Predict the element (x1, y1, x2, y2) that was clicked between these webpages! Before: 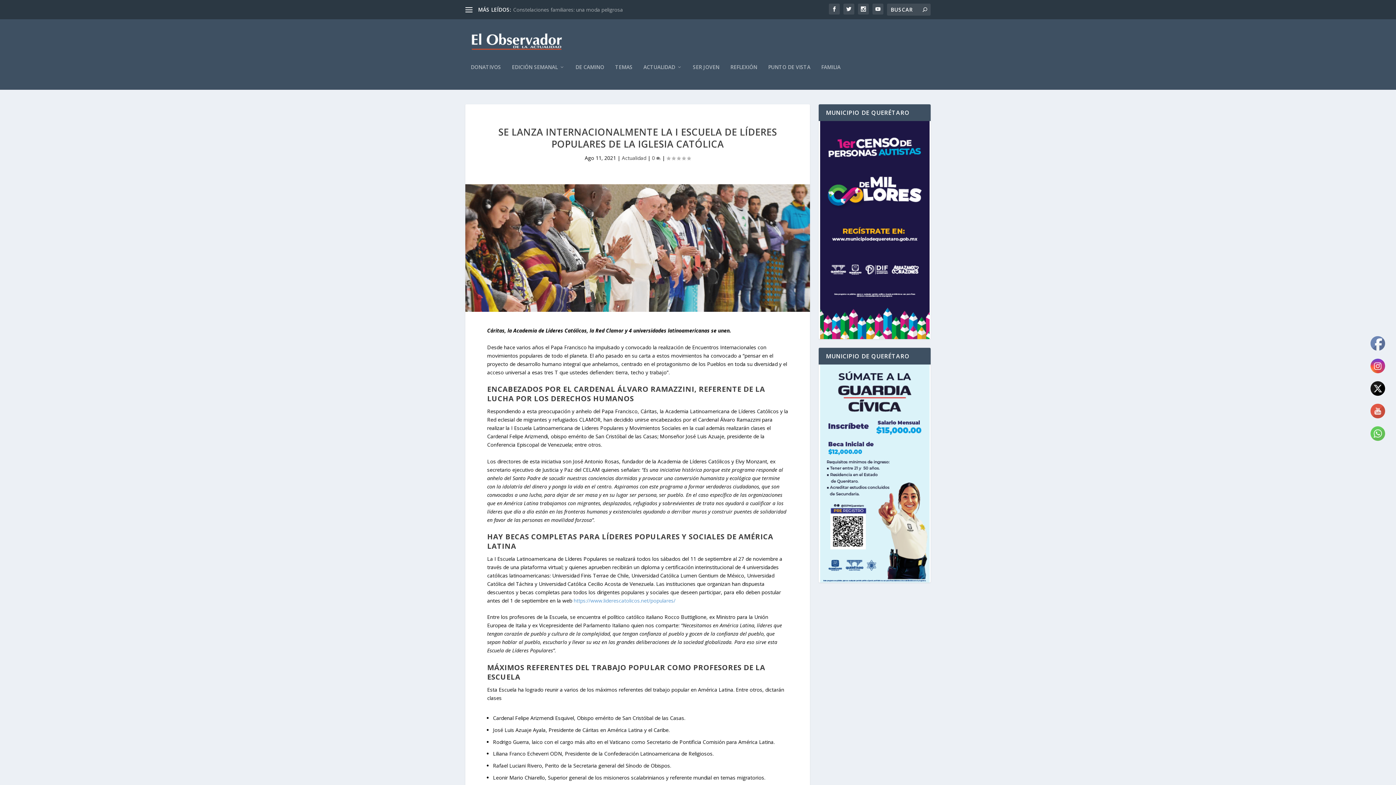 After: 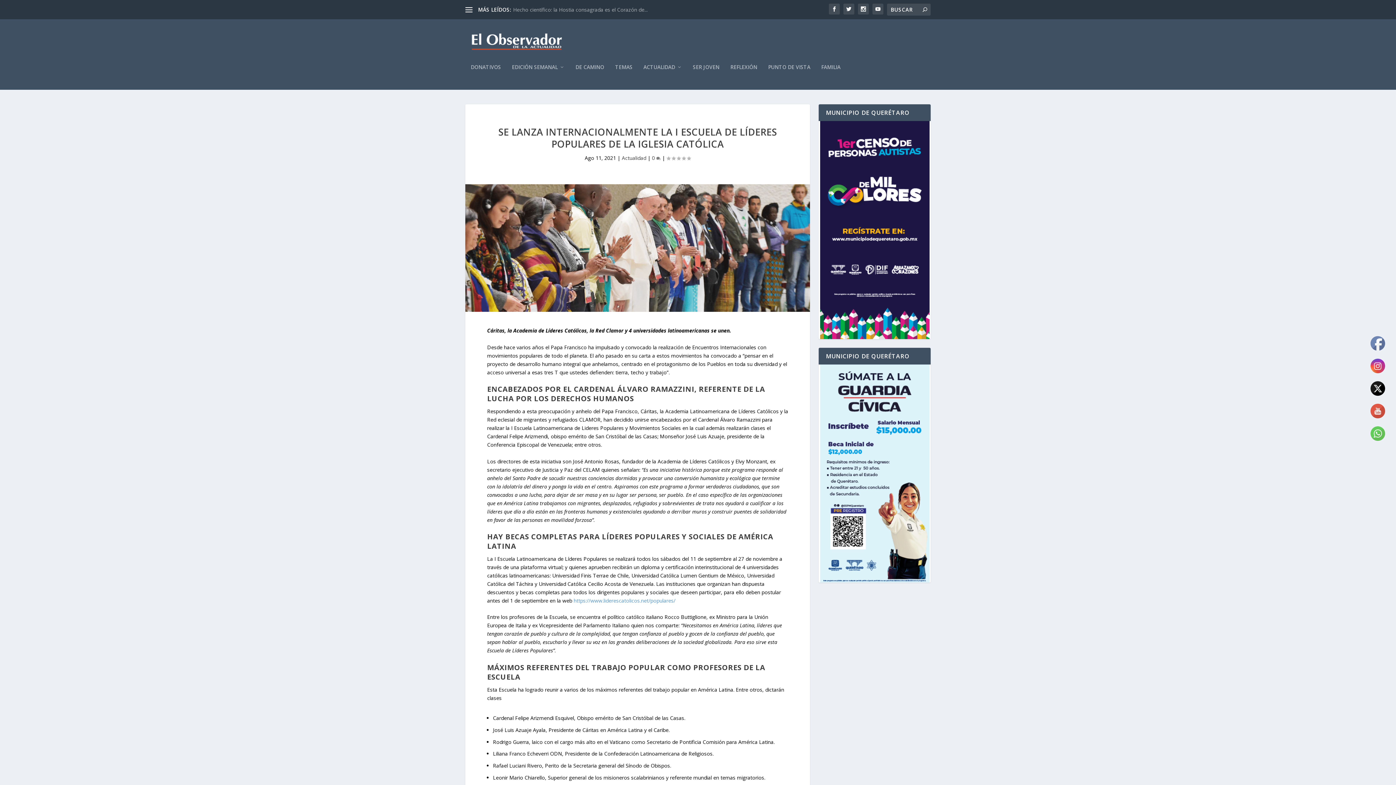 Action: bbox: (818, 364, 930, 582)